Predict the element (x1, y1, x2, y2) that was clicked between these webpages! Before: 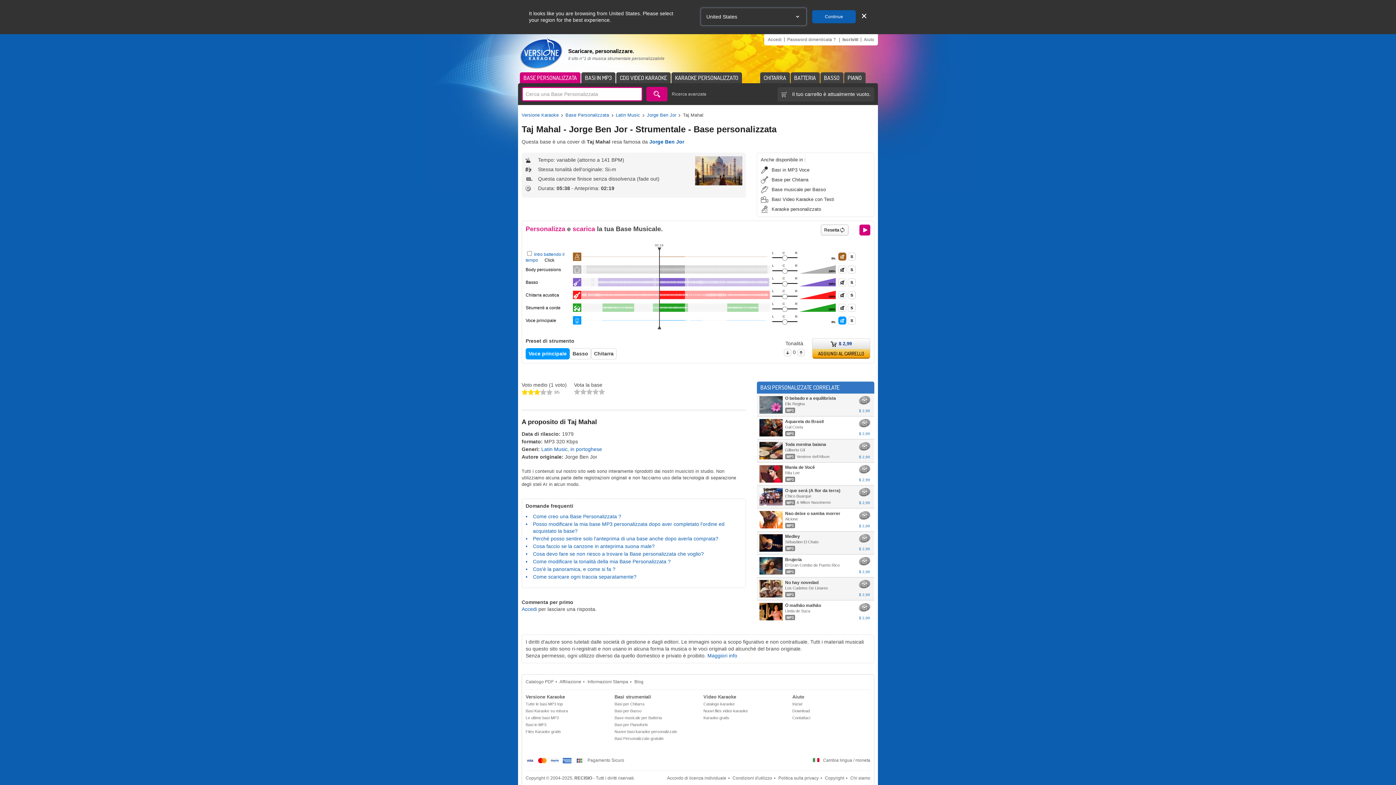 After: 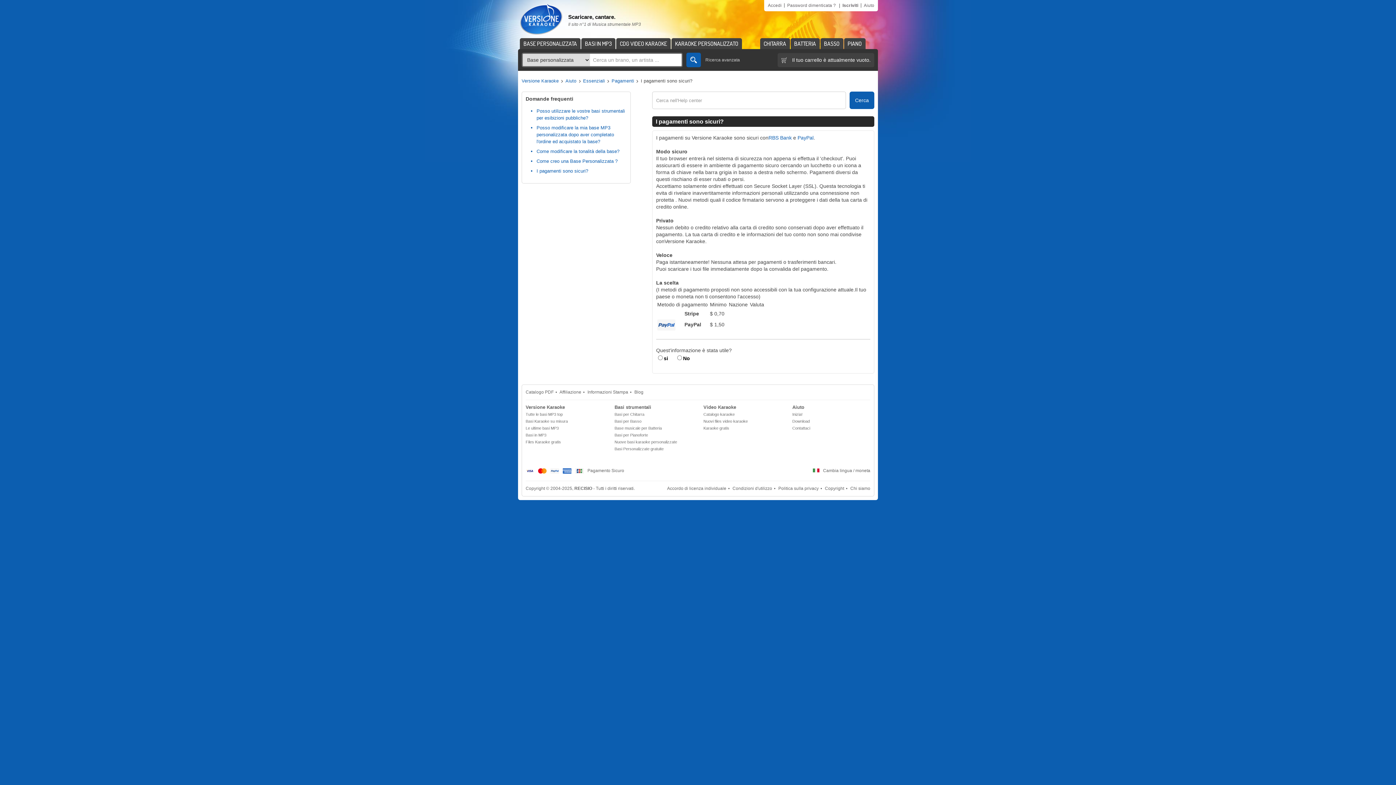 Action: bbox: (525, 756, 624, 764) label: Pagamento Sicuro